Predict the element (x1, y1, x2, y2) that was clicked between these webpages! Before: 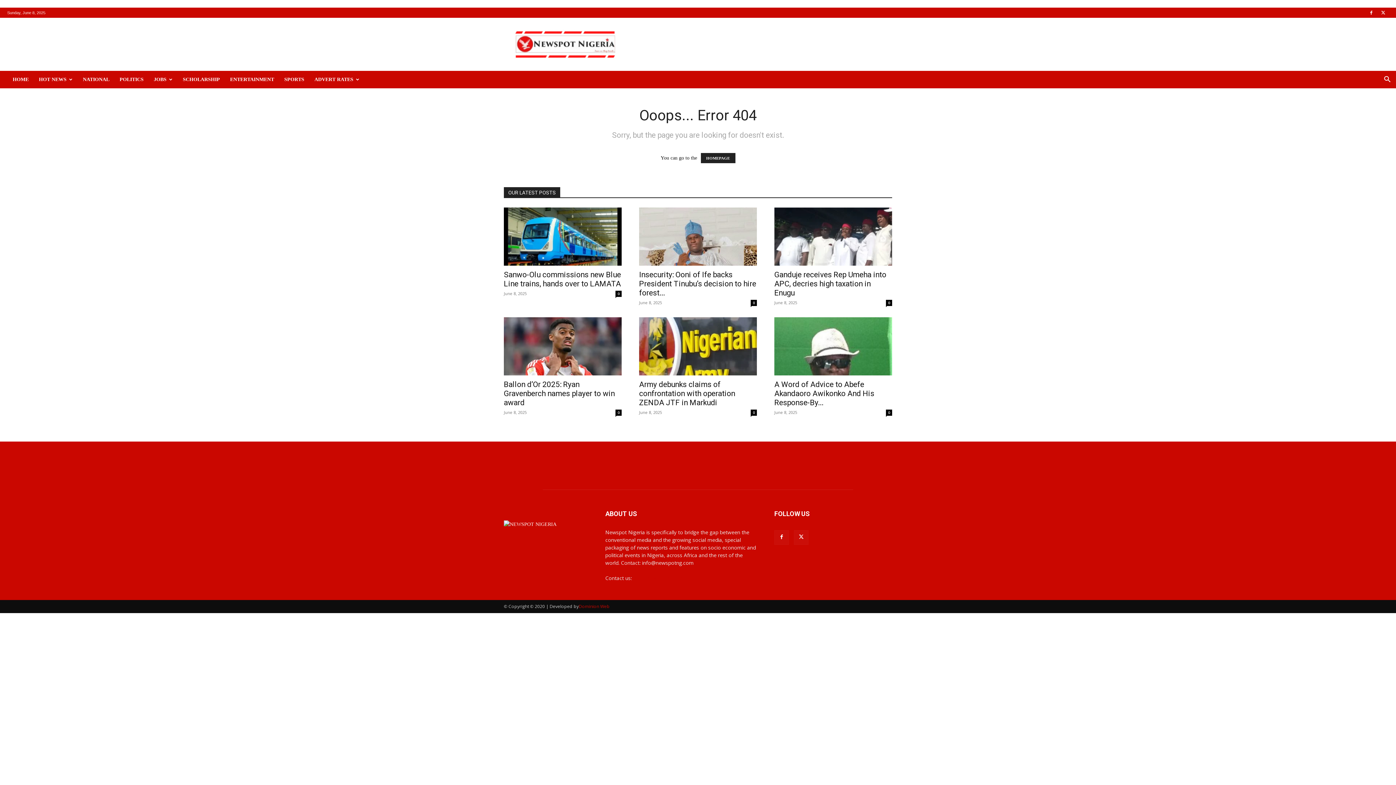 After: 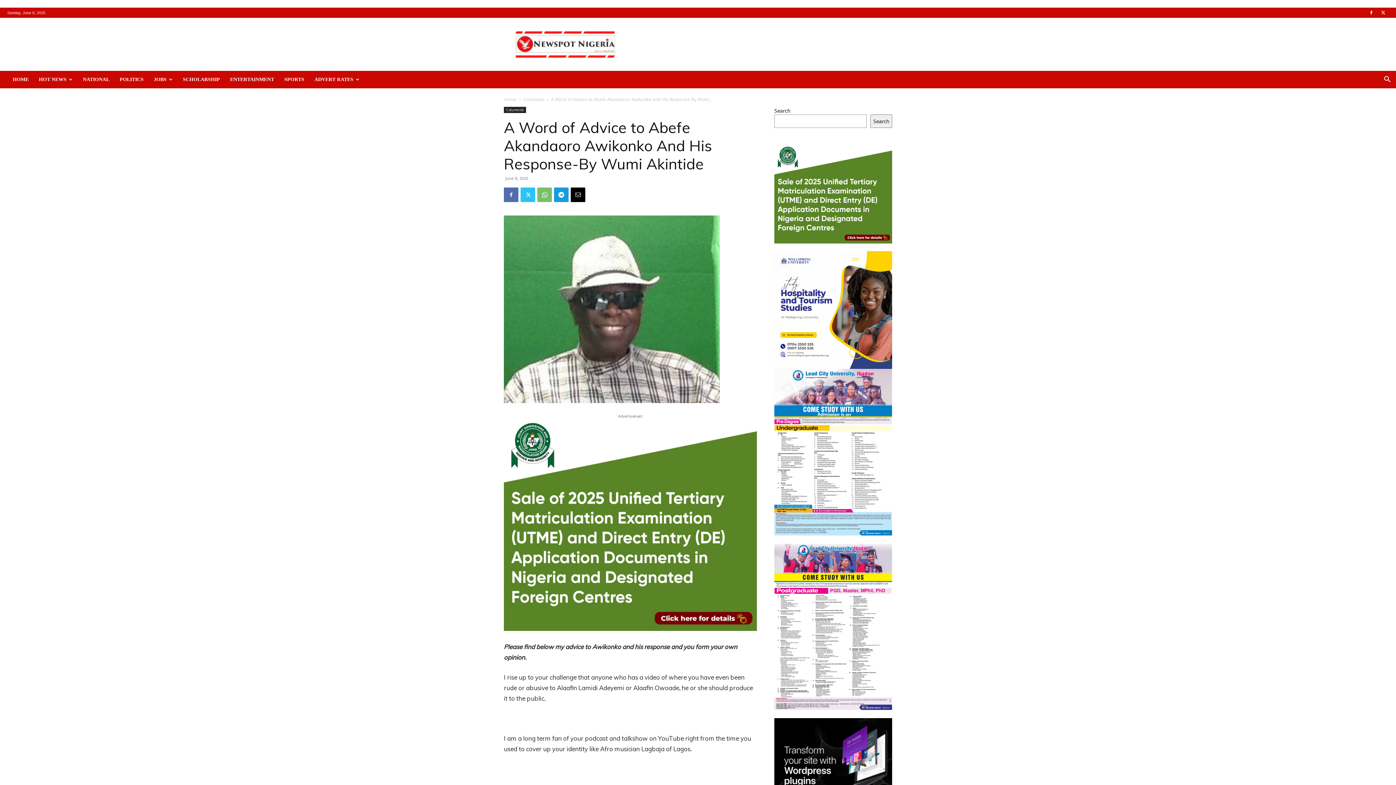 Action: label: A Word of Advice to Abefe Akandaoro Awikonko And His Response-By... bbox: (774, 380, 874, 407)